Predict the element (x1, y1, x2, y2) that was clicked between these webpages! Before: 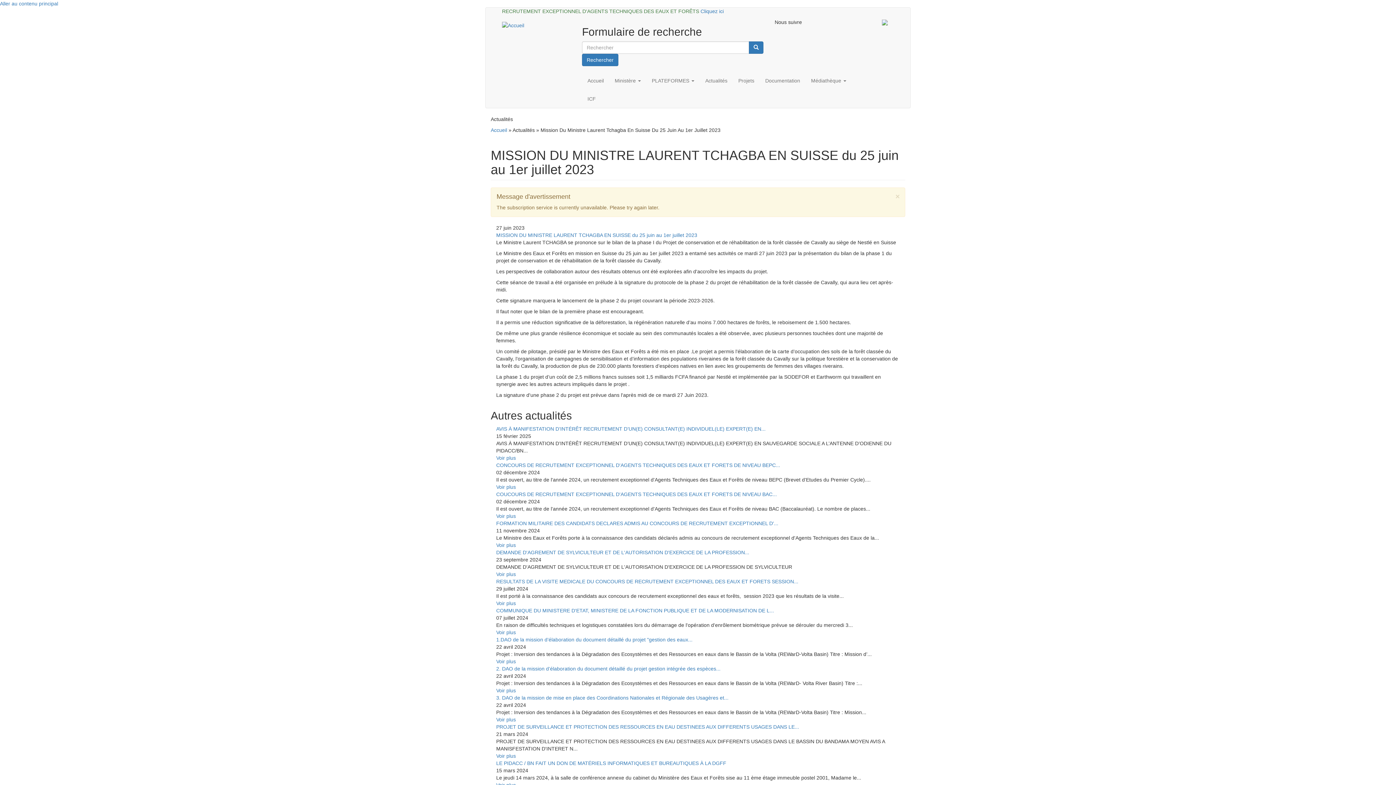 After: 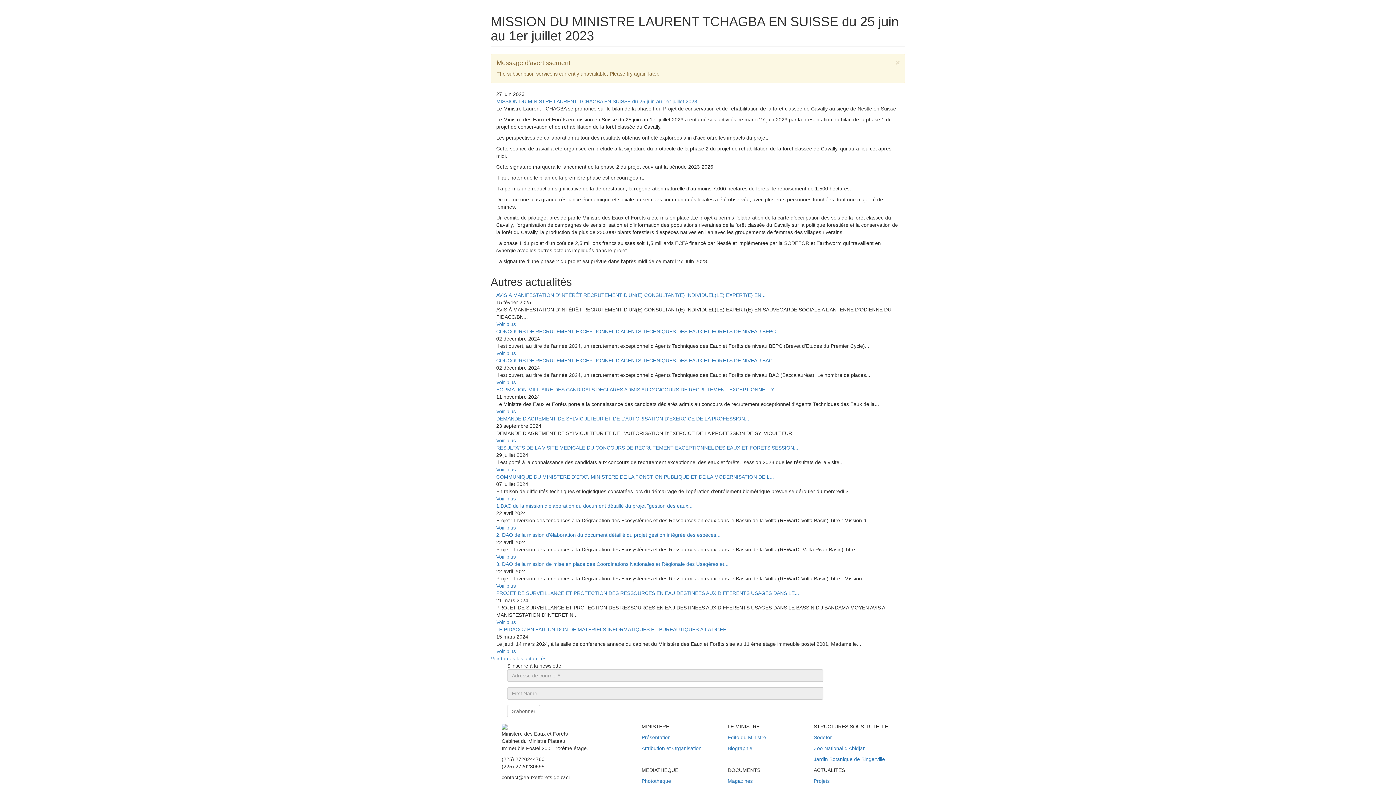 Action: label: Aller au contenu principal bbox: (0, 0, 58, 6)